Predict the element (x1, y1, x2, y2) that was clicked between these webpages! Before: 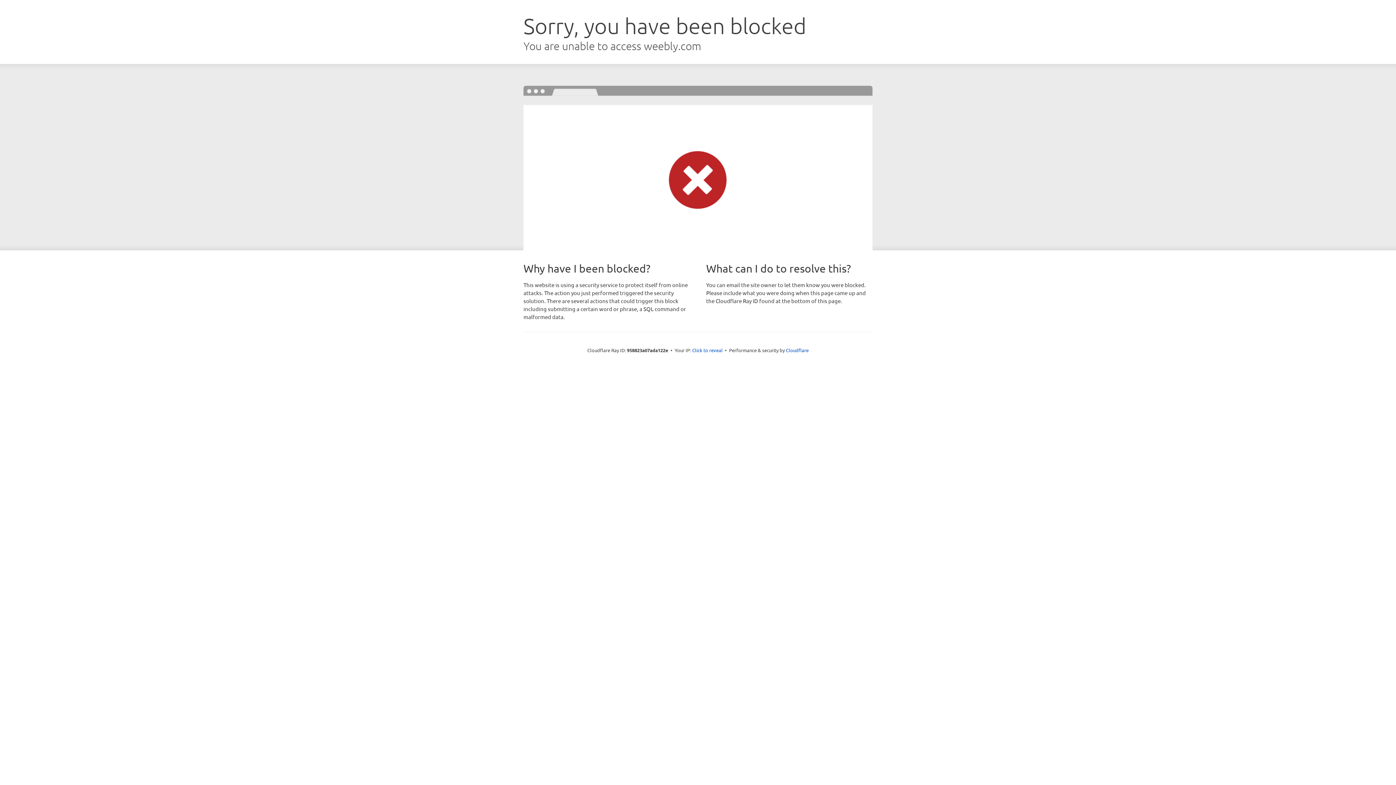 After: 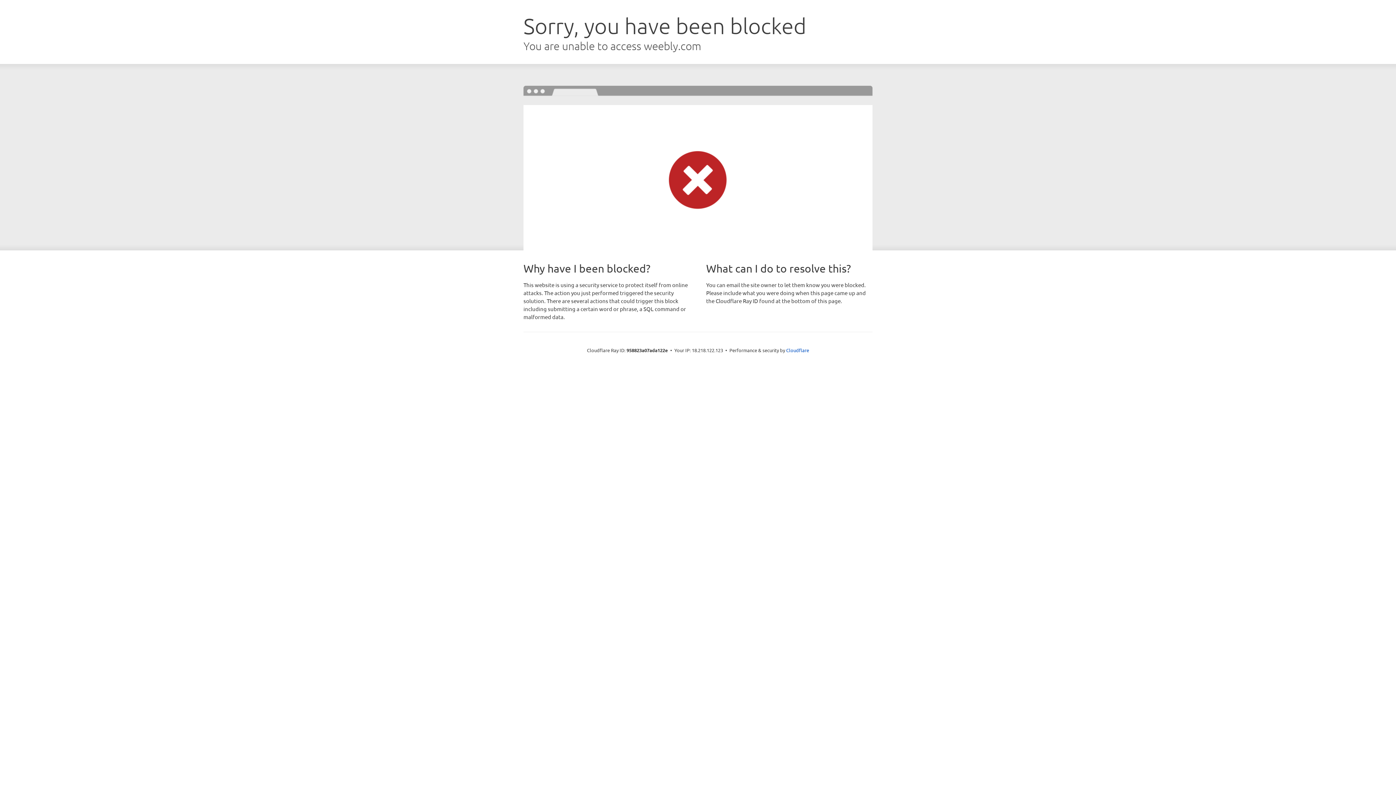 Action: label: Click to reveal bbox: (692, 346, 722, 353)